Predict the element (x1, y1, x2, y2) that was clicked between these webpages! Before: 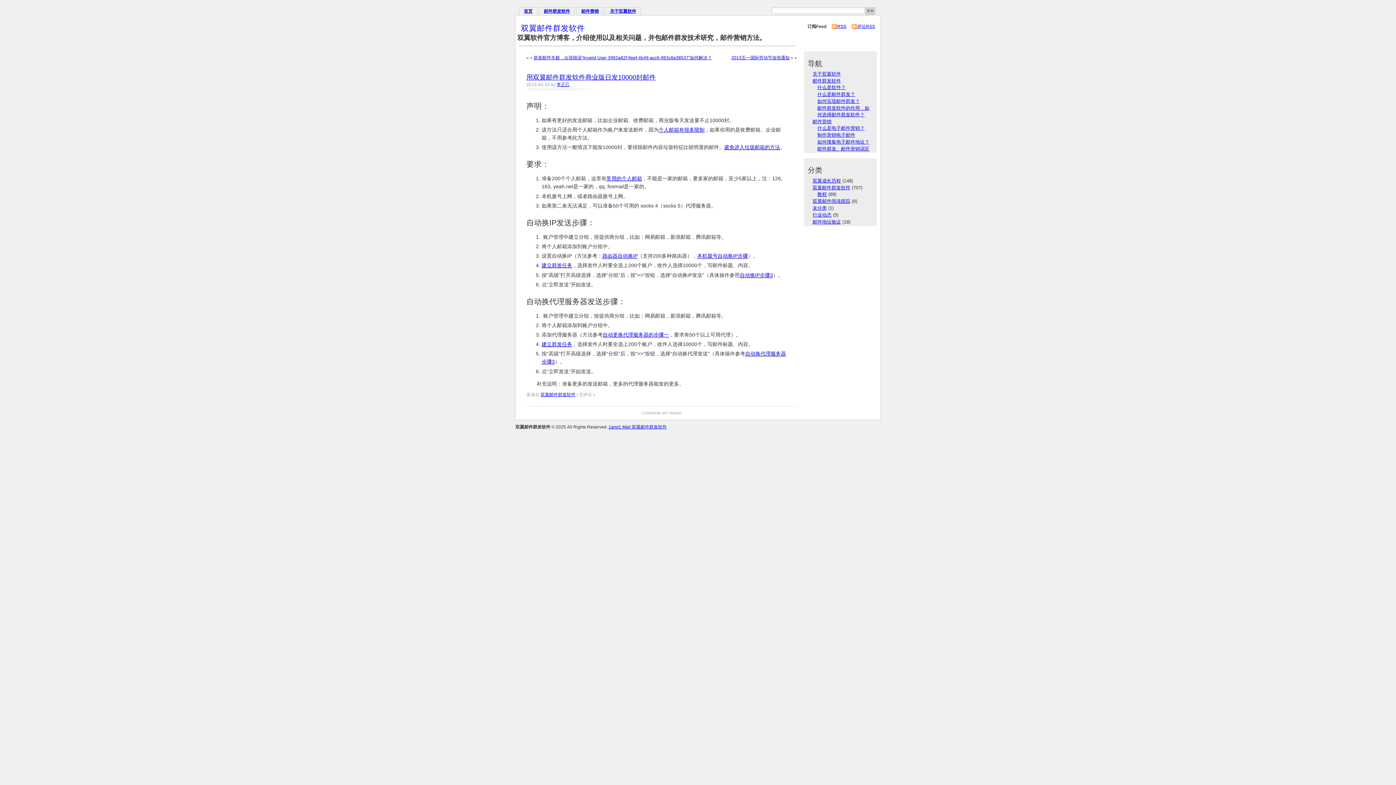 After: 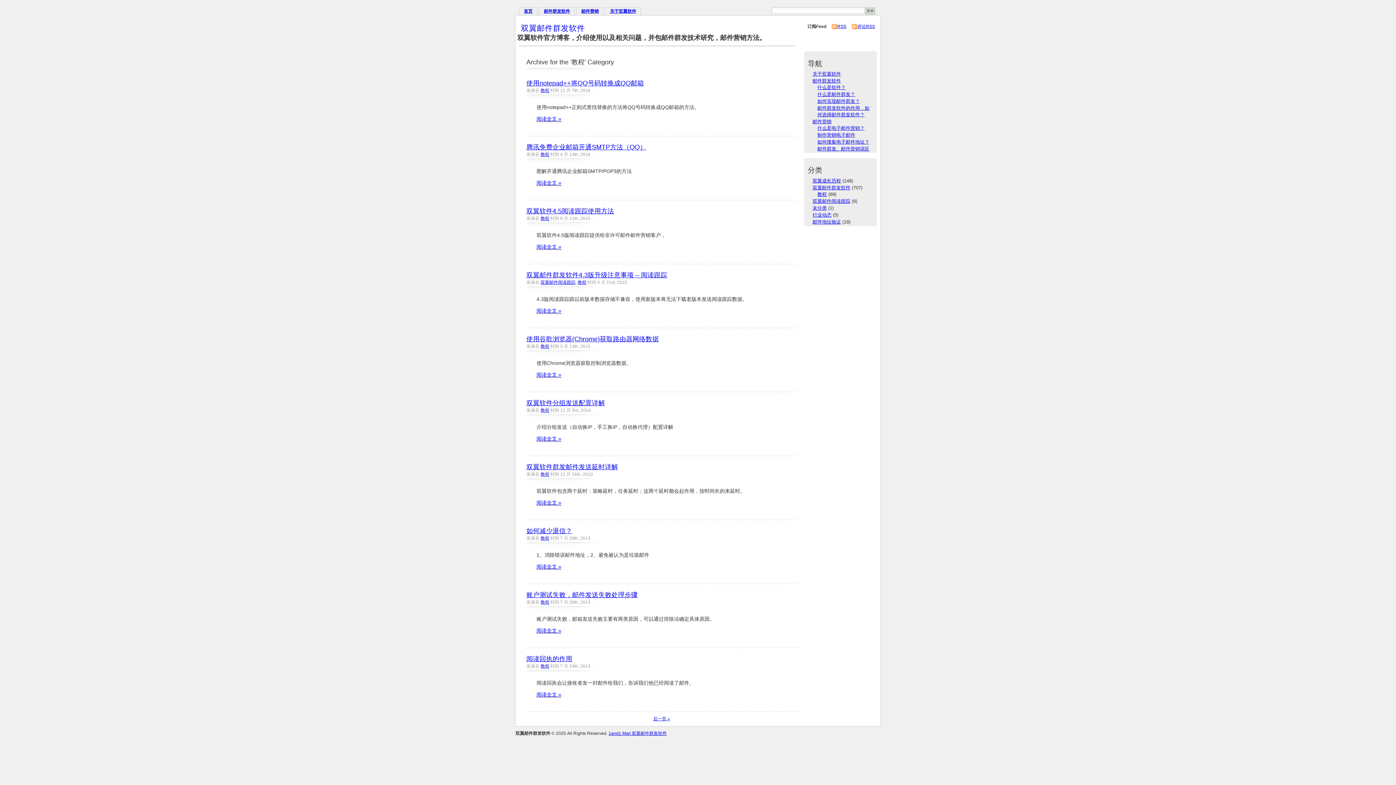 Action: label: 教程 bbox: (817, 191, 827, 197)